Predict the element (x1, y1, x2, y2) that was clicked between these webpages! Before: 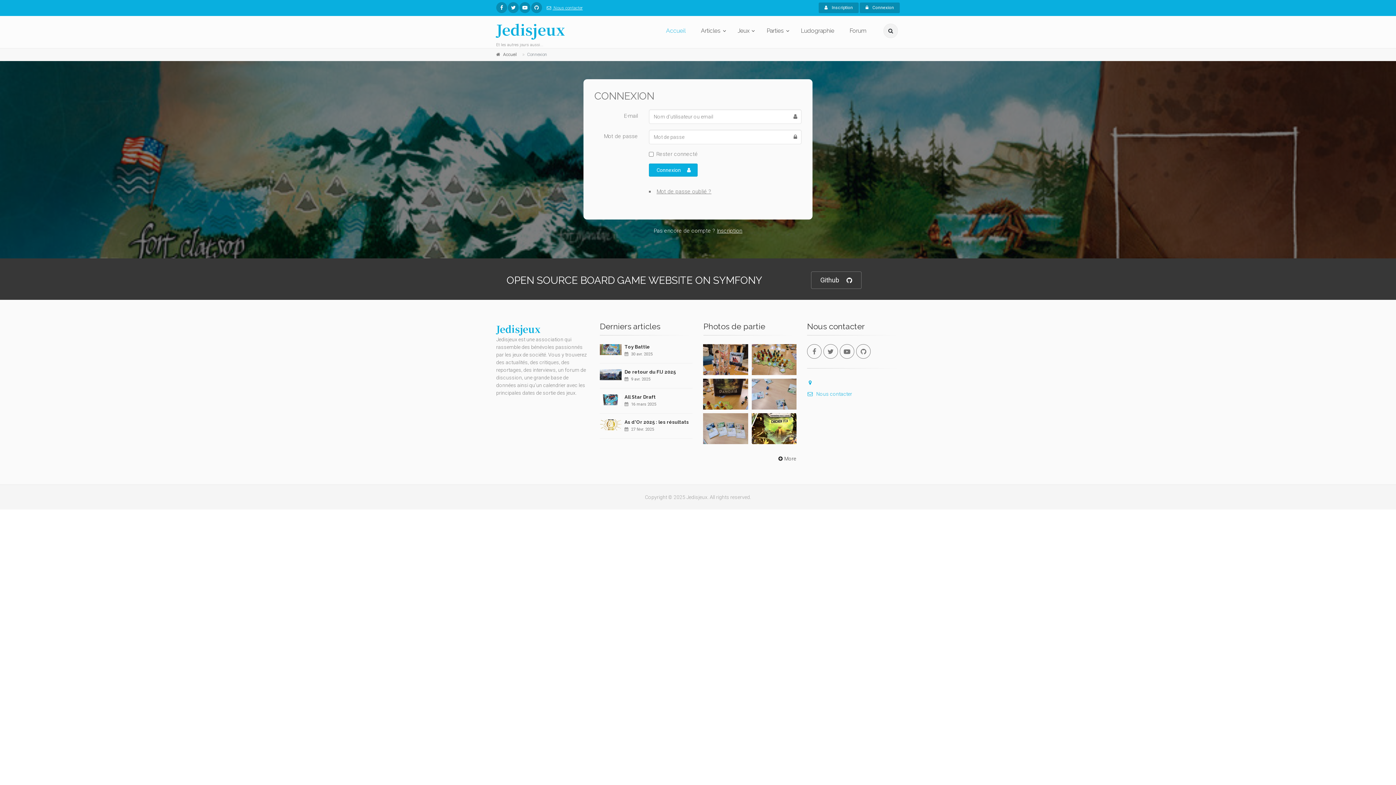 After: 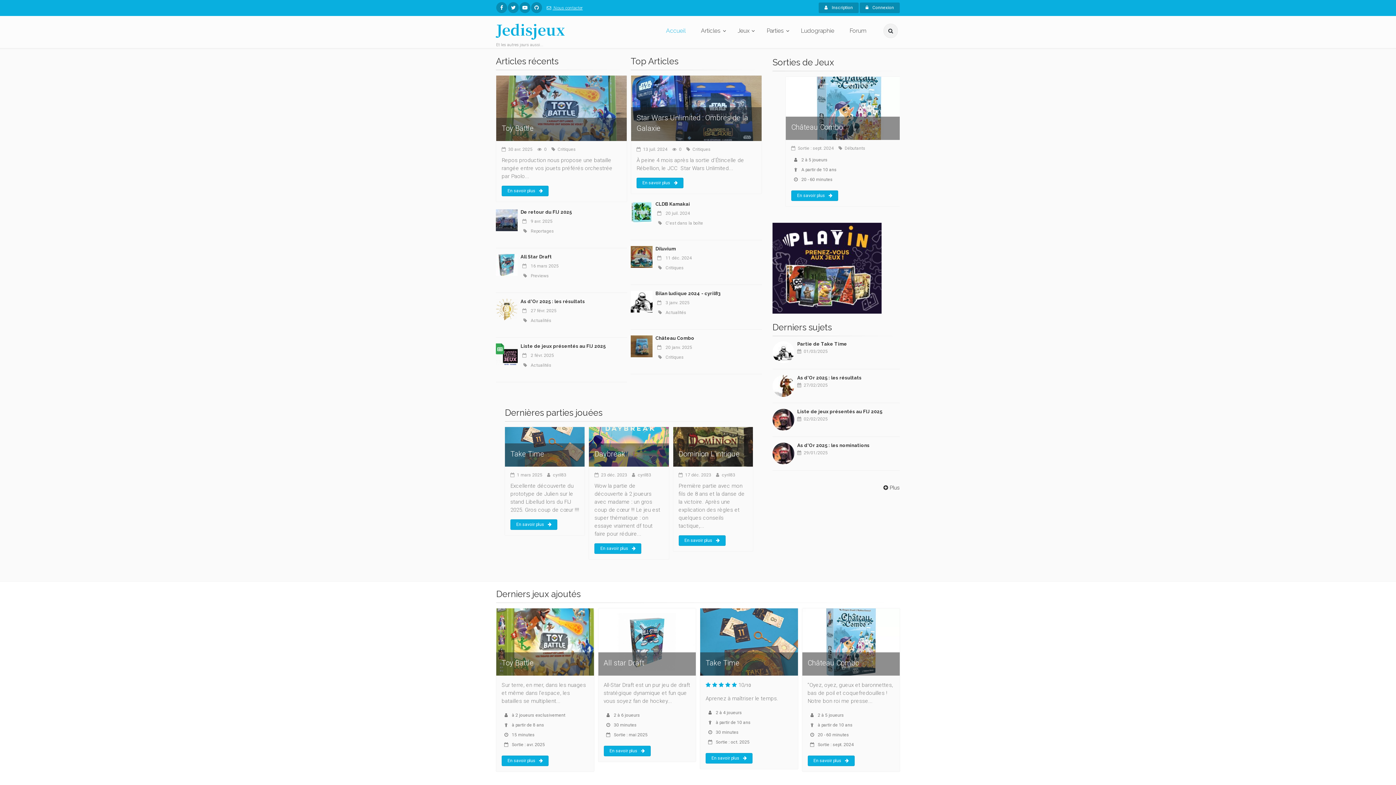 Action: bbox: (660, 16, 691, 45) label: Accueil